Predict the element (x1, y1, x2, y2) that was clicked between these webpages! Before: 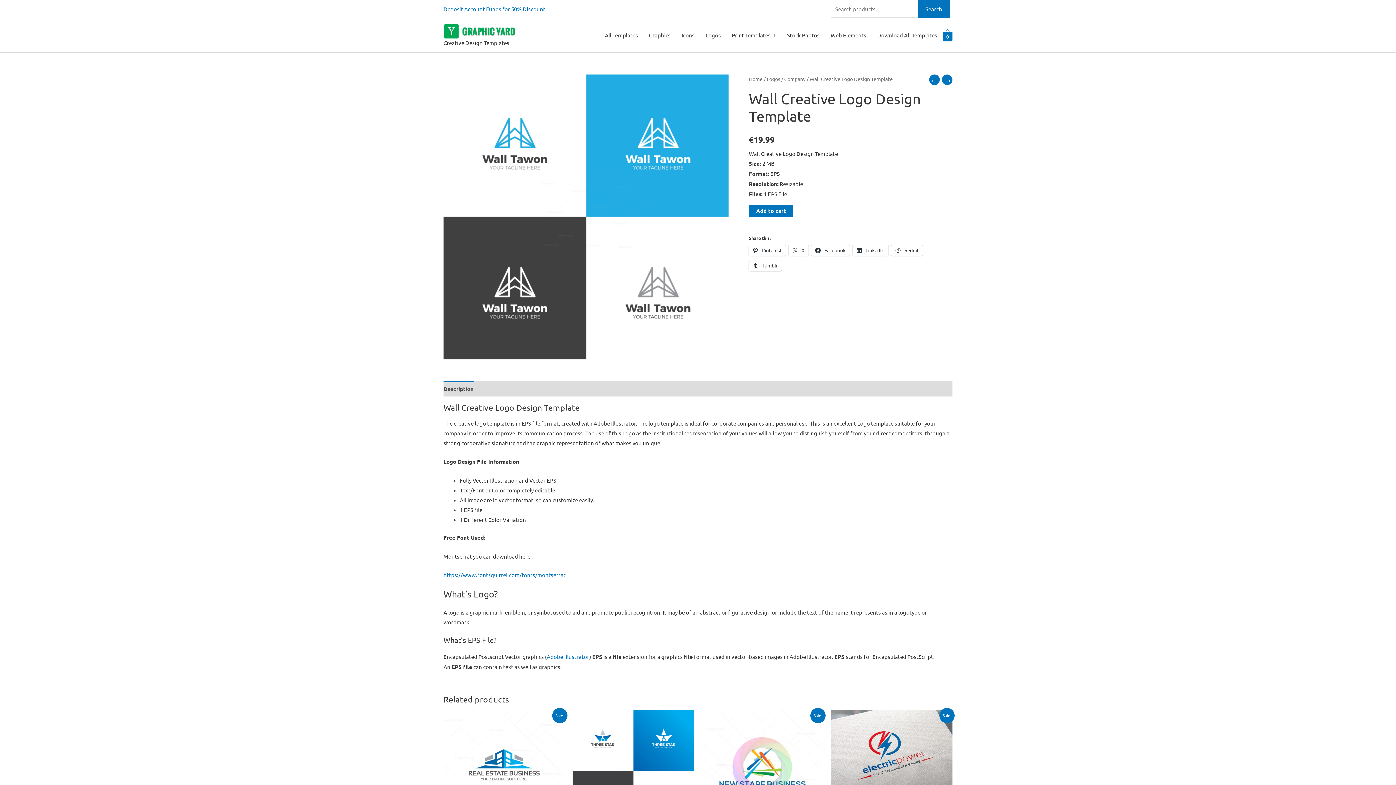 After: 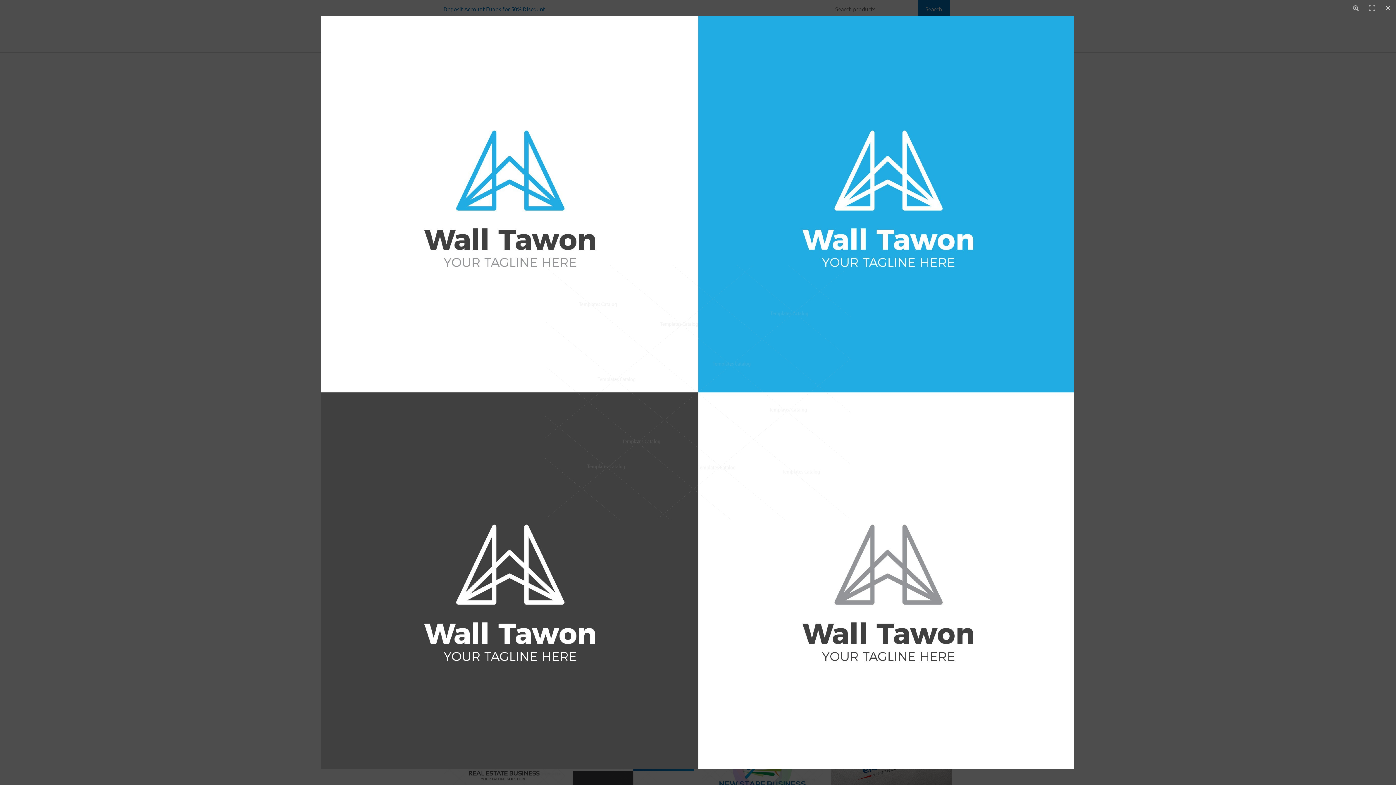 Action: bbox: (443, 74, 728, 359)